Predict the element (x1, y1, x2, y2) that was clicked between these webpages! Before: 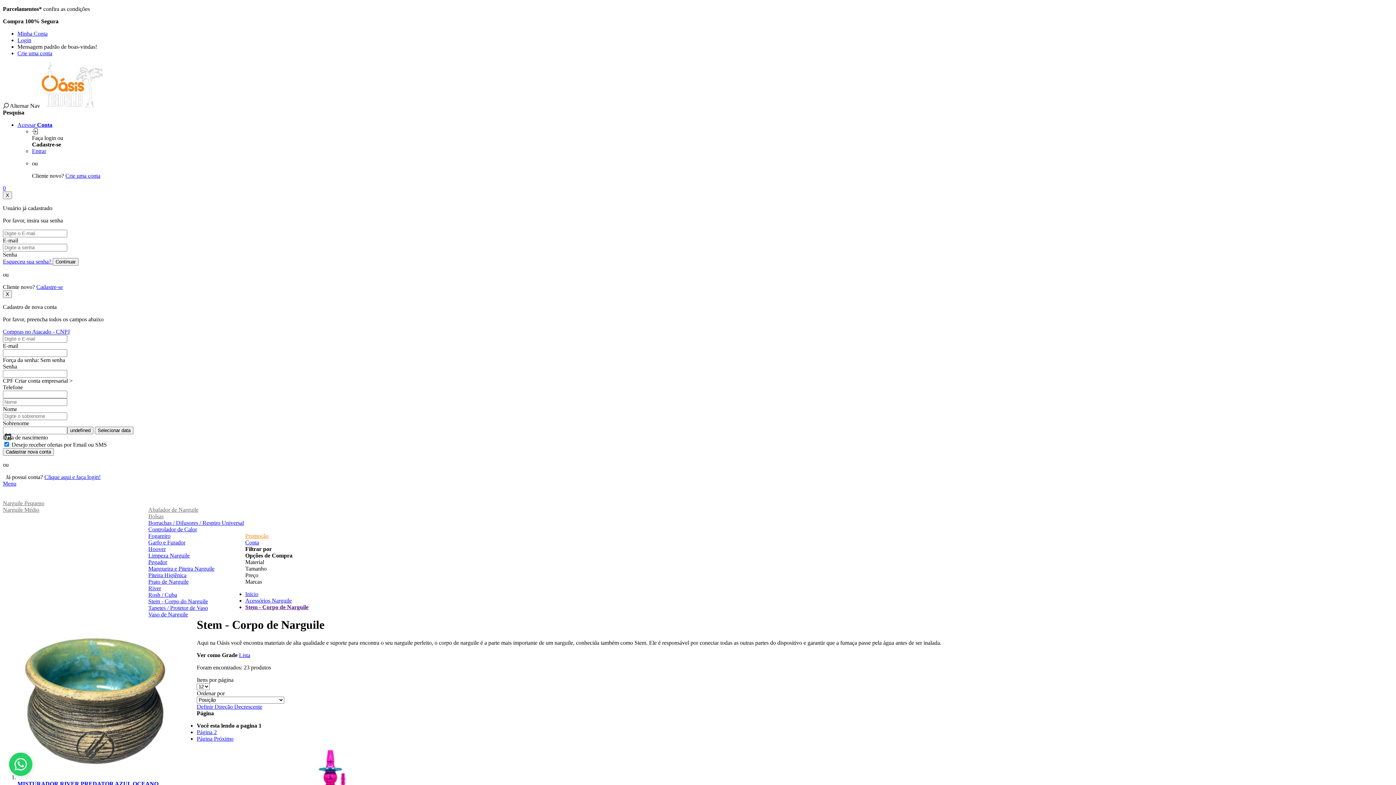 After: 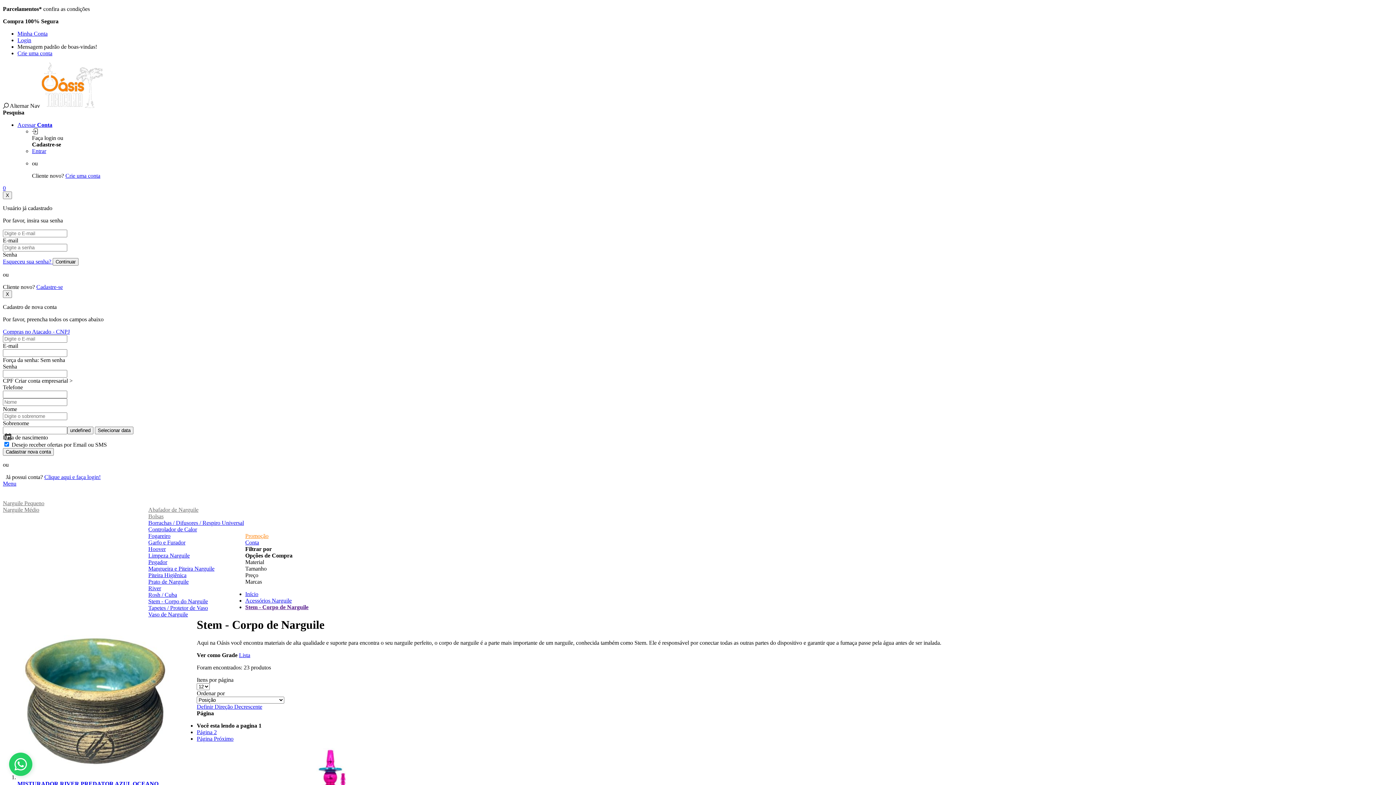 Action: label: Entrar bbox: (32, 147, 46, 154)